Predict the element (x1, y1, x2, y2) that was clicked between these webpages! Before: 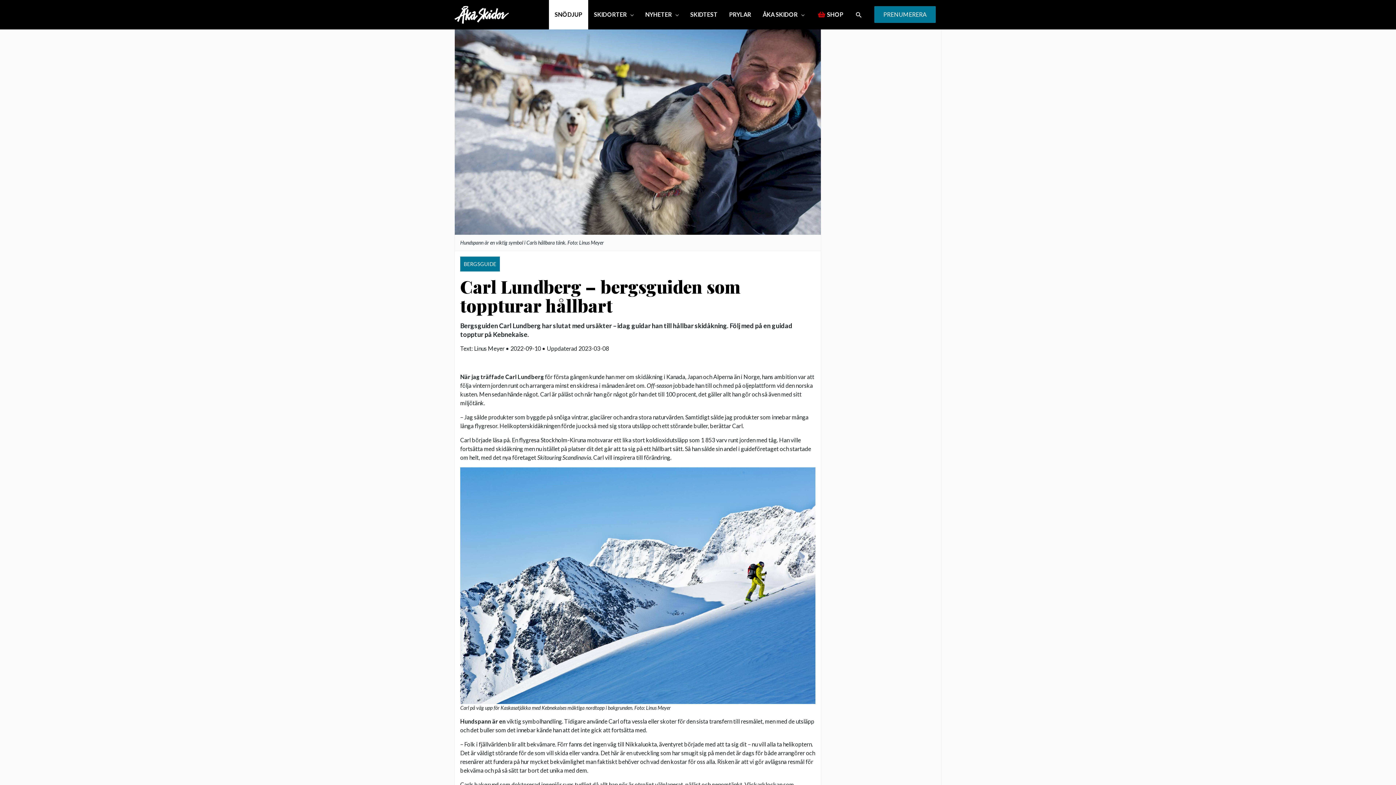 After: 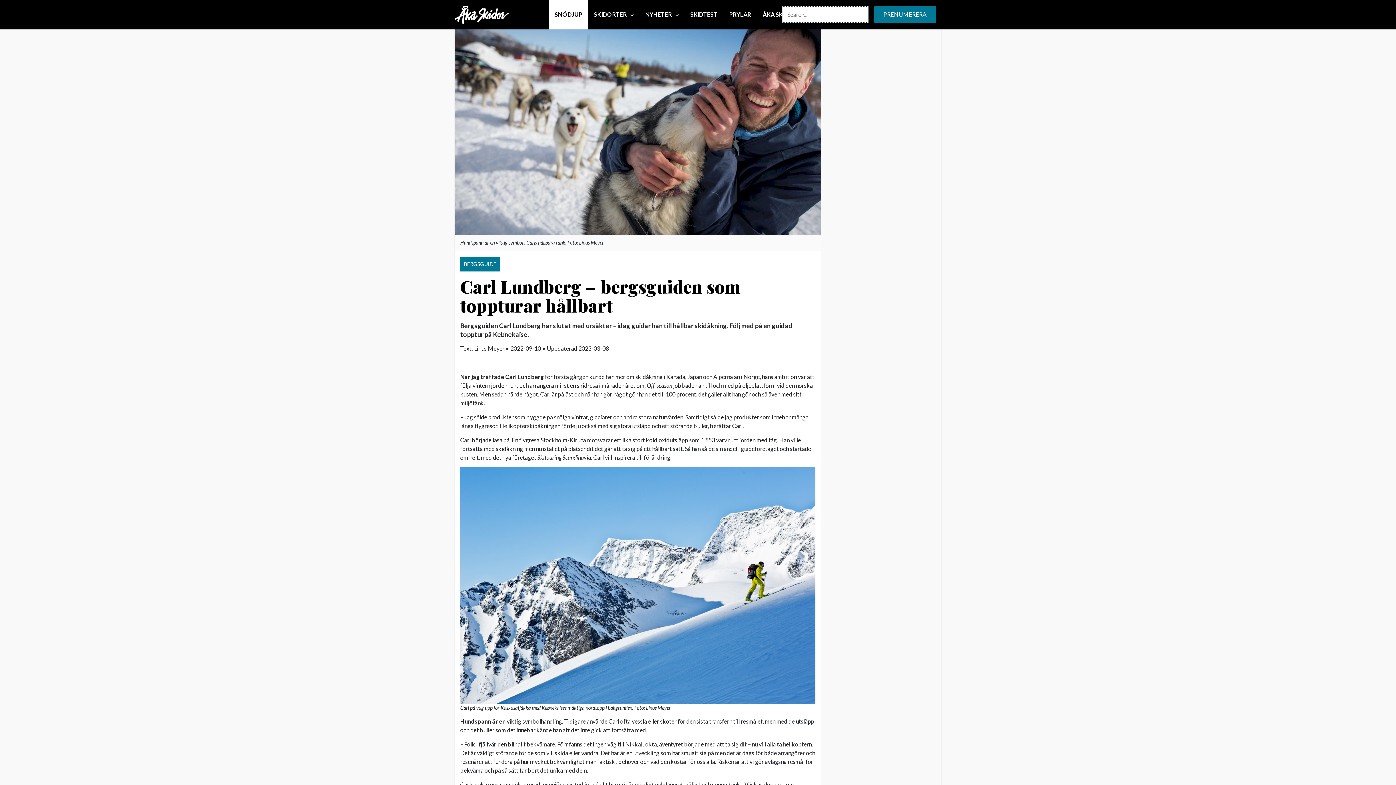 Action: bbox: (855, 10, 862, 18) label: Search button